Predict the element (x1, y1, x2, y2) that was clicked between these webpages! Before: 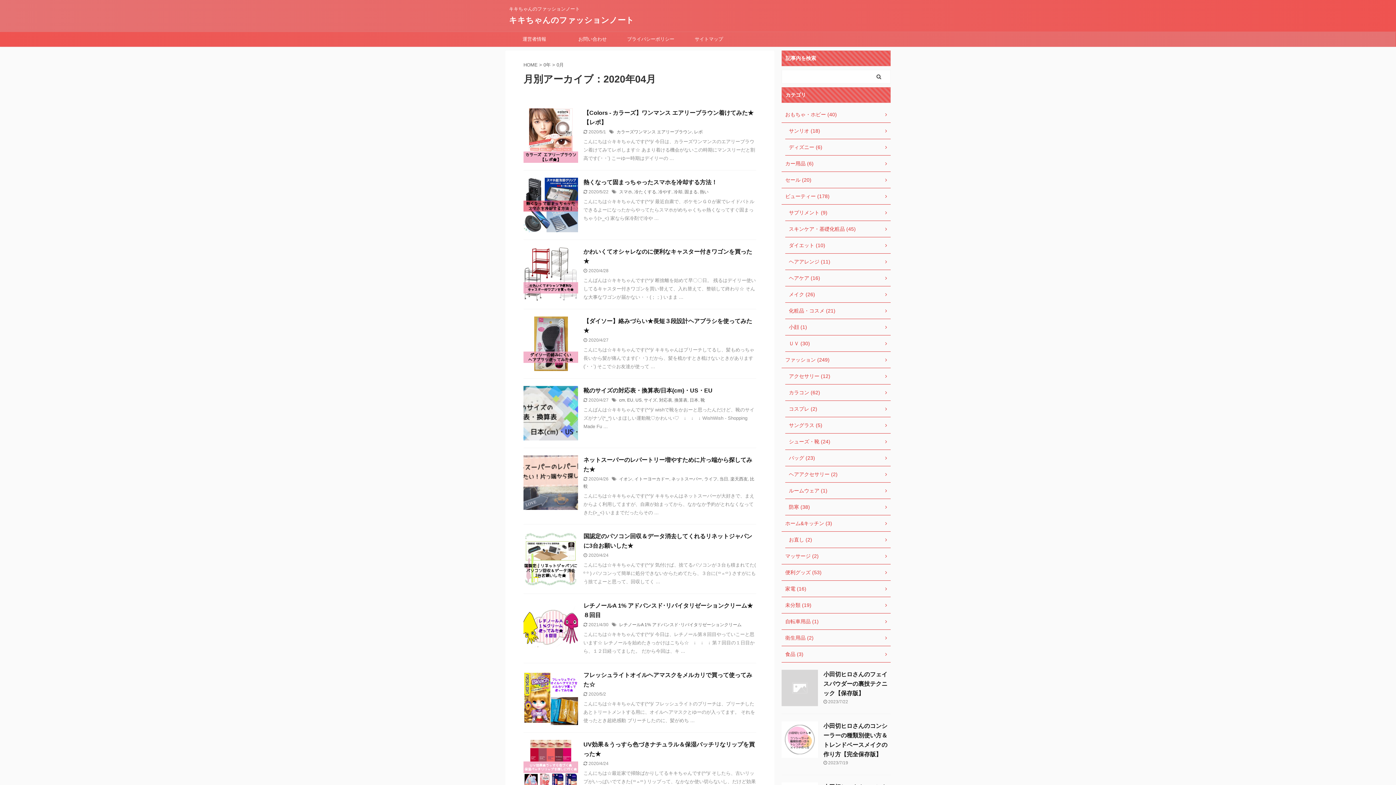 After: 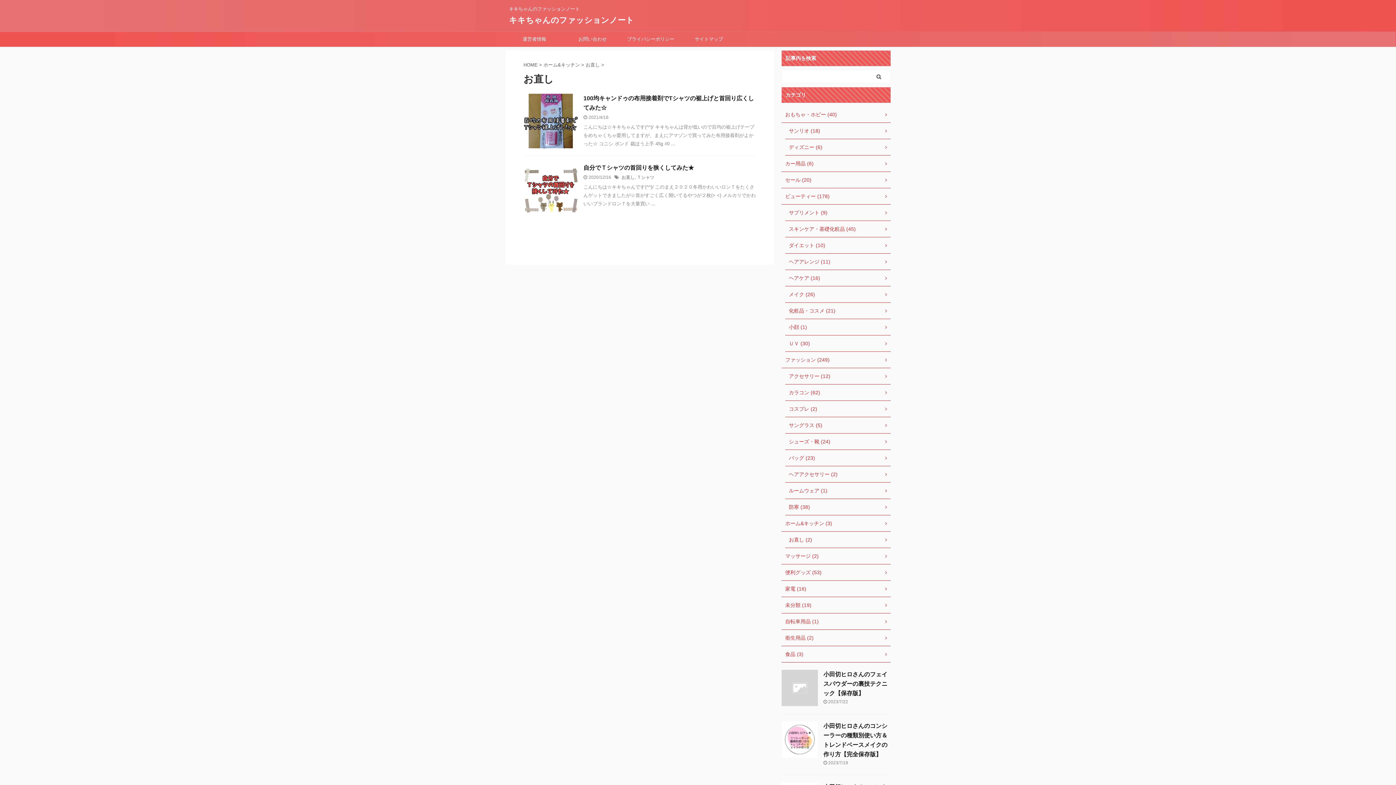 Action: label: お直し (2) bbox: (785, 532, 890, 548)